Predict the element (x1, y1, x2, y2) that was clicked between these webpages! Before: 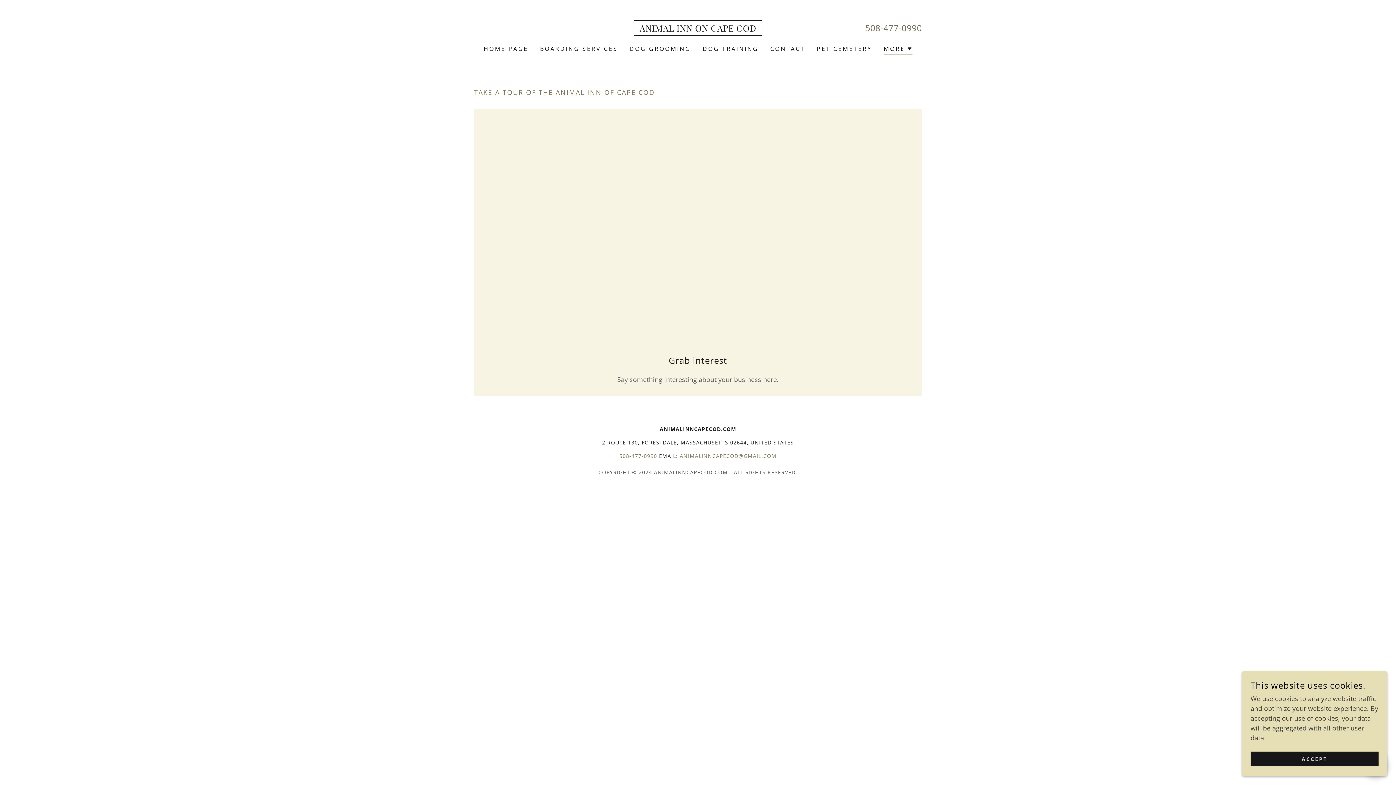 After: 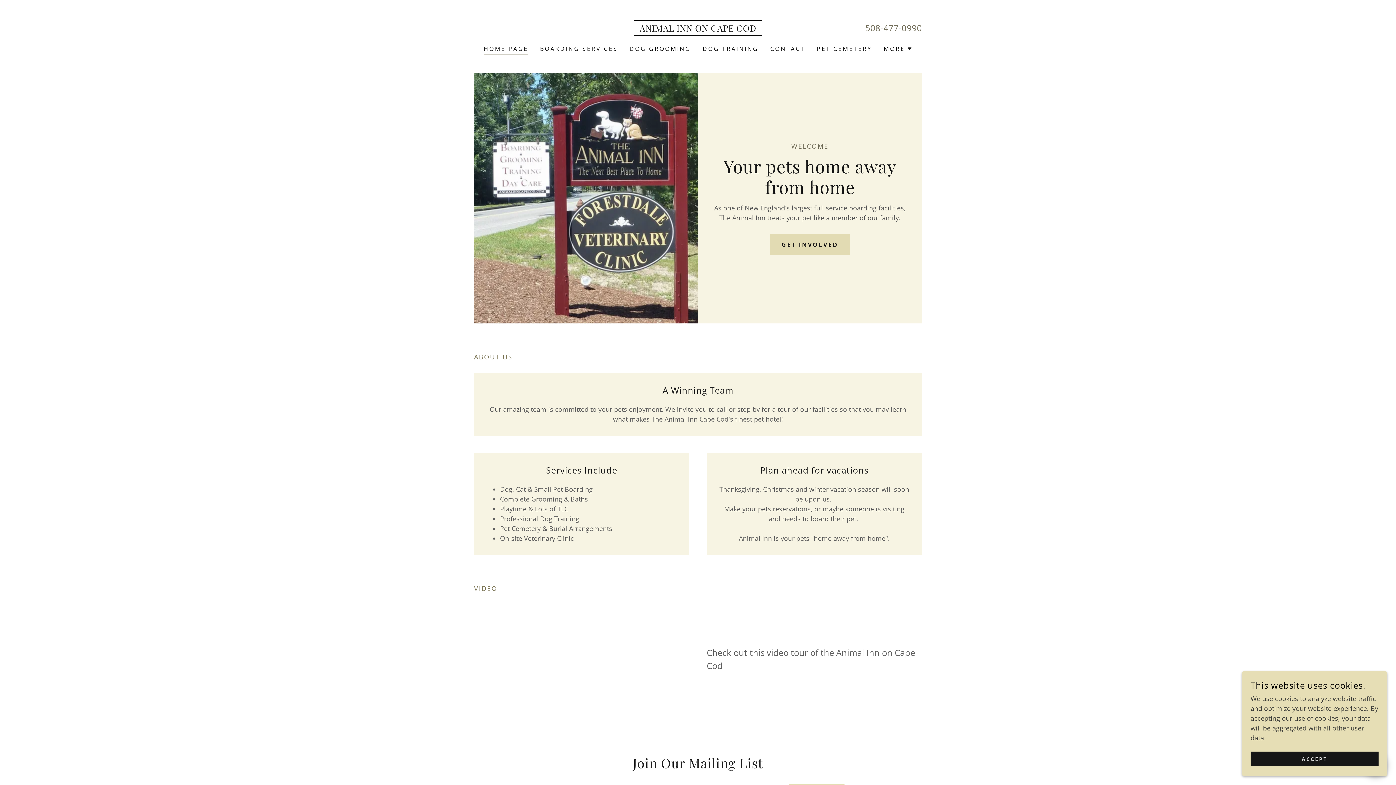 Action: bbox: (633, 24, 762, 33) label: ANIMAL INN ON CAPE COD